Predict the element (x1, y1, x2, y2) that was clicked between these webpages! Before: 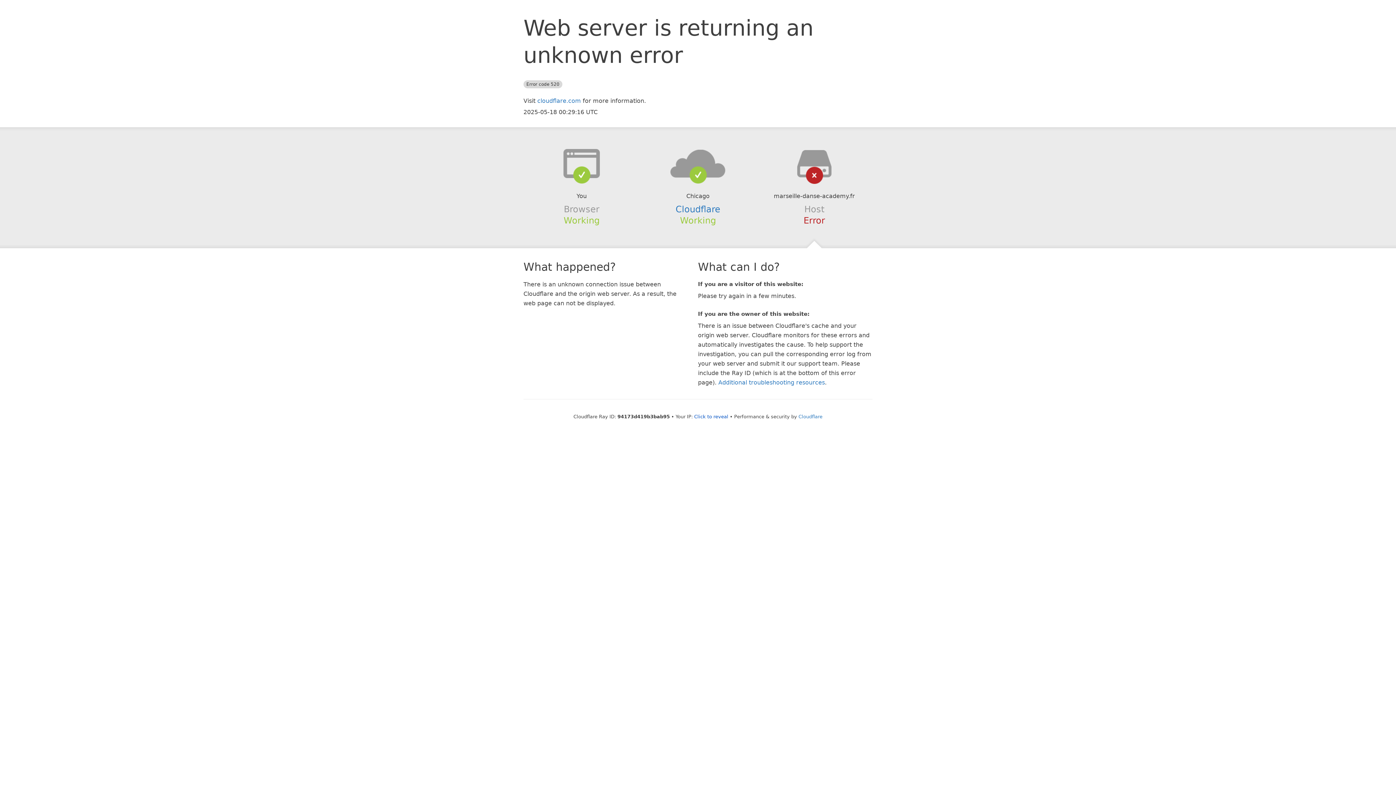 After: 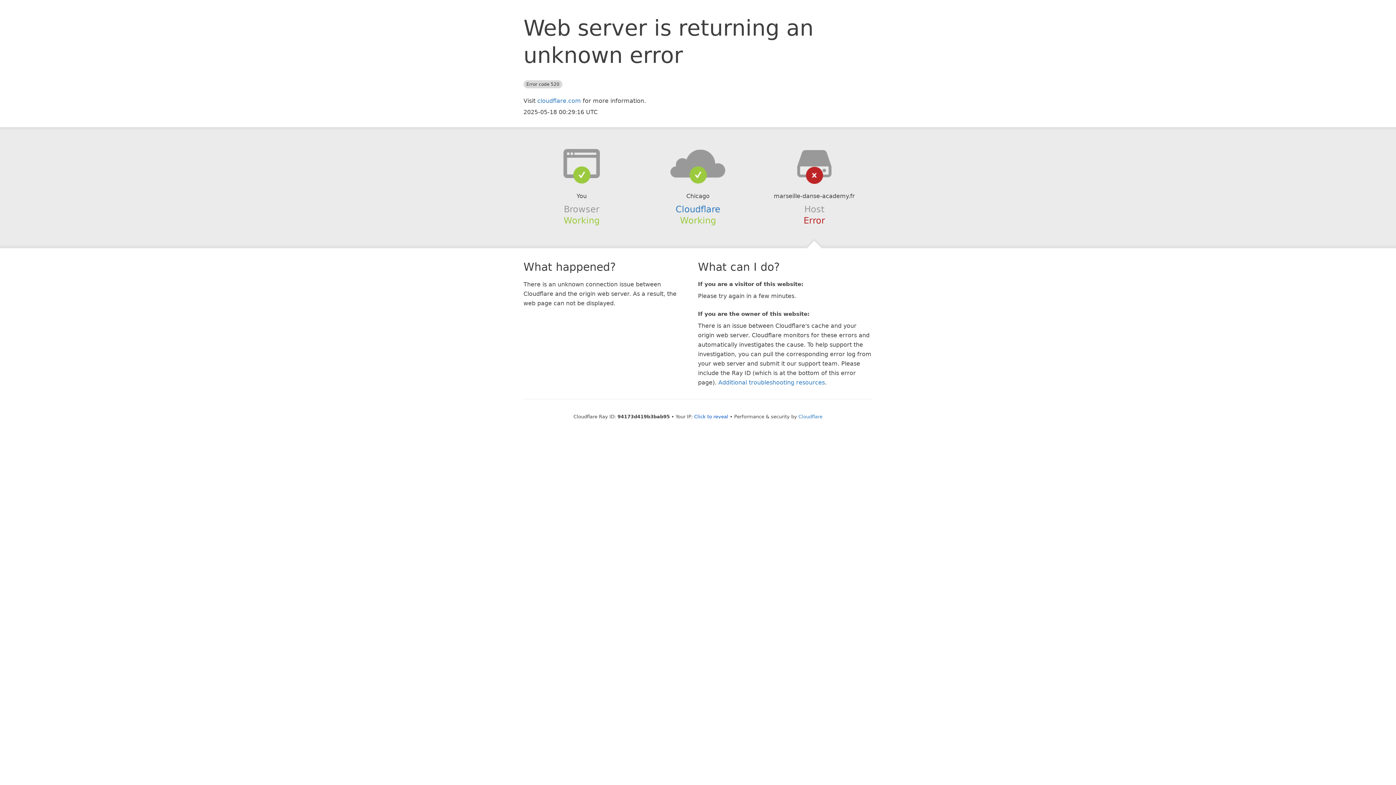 Action: bbox: (639, 148, 756, 178)